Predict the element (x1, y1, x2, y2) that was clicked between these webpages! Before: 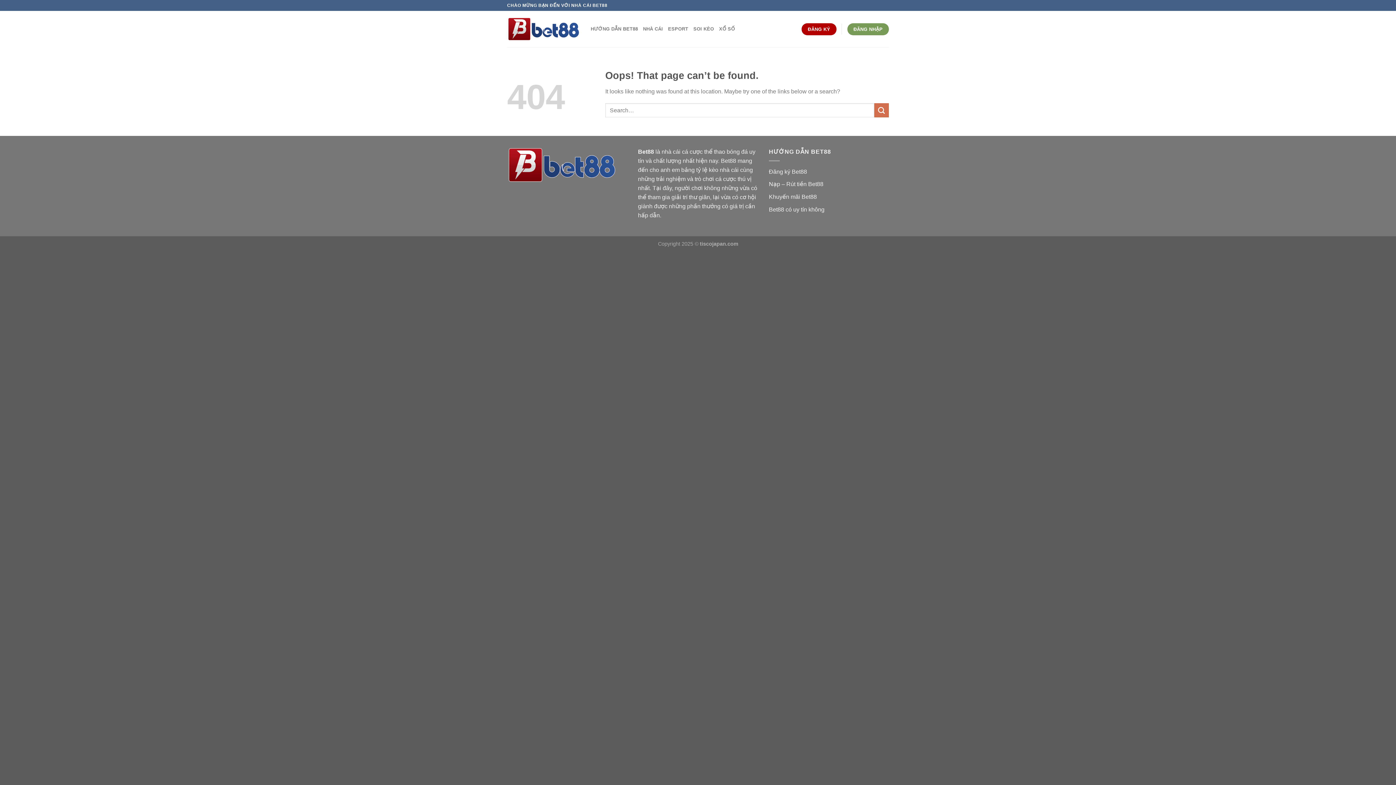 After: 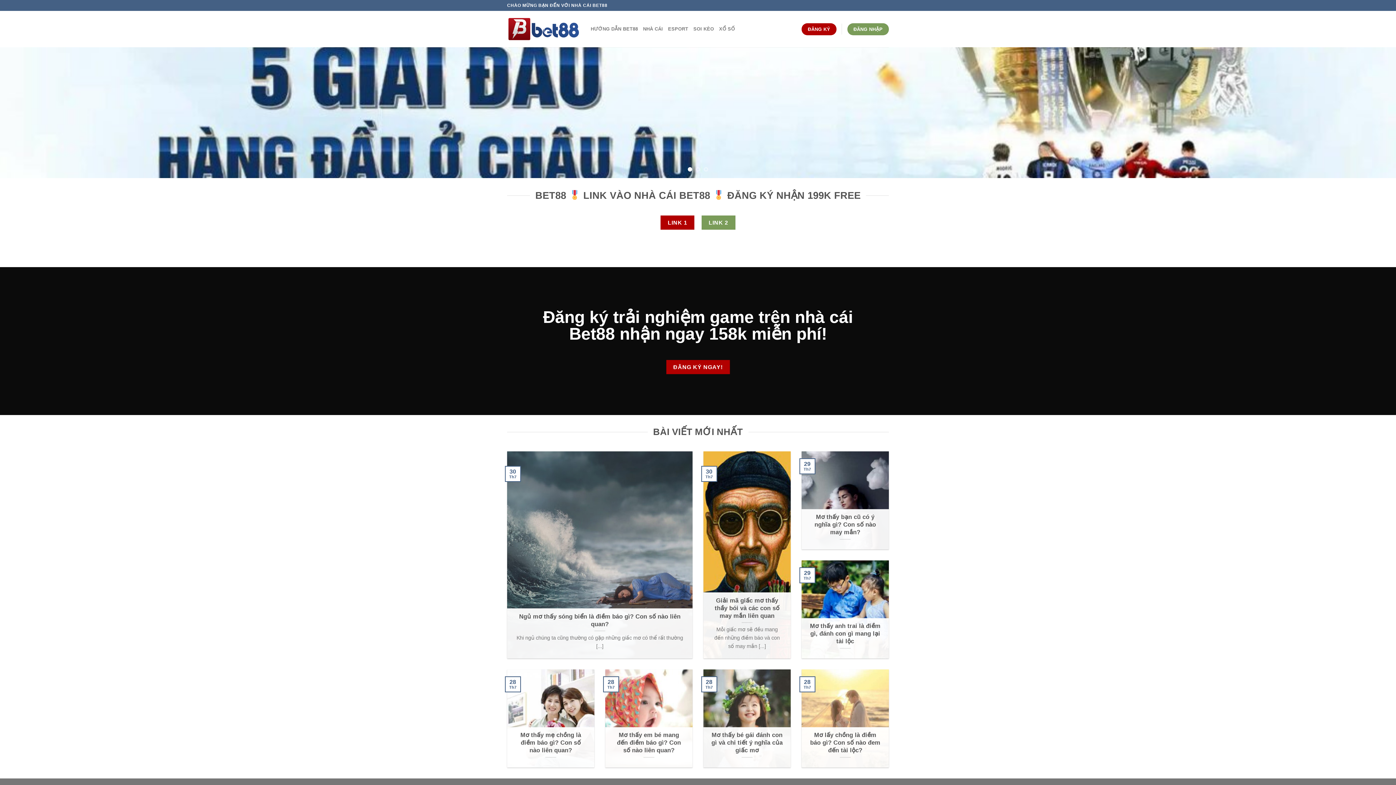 Action: label: Bet88 bbox: (638, 148, 654, 154)